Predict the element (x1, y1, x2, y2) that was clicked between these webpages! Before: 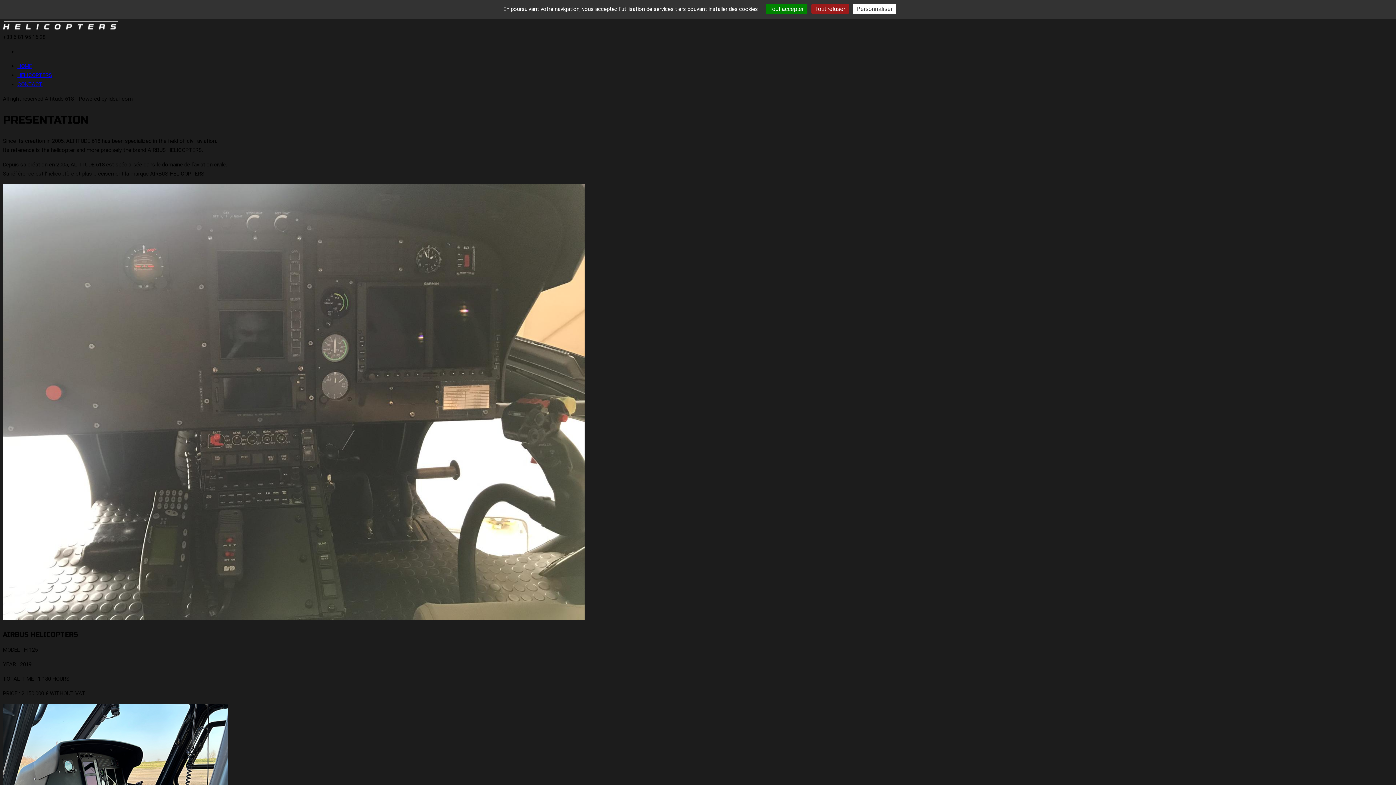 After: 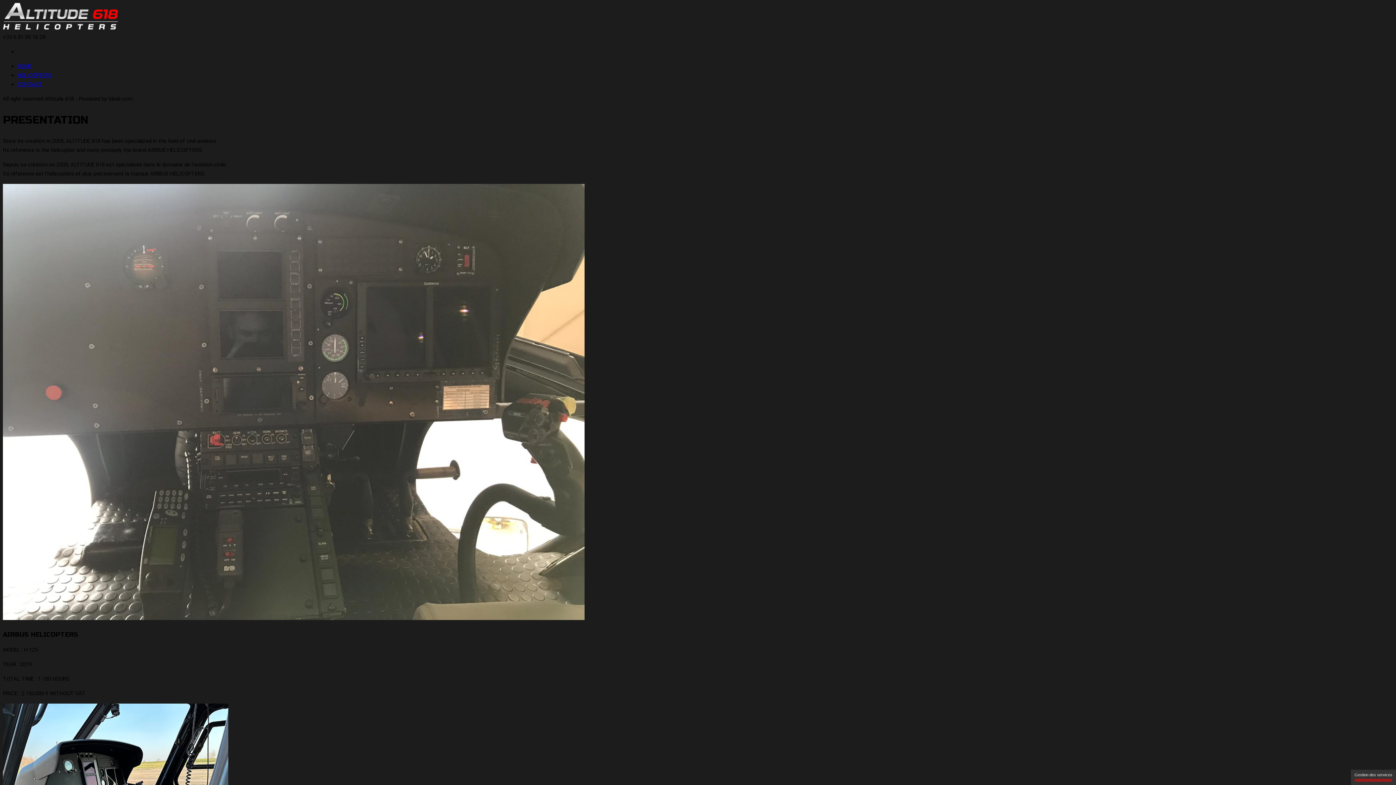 Action: bbox: (811, 3, 849, 14) label: Cookies : Tout refuser